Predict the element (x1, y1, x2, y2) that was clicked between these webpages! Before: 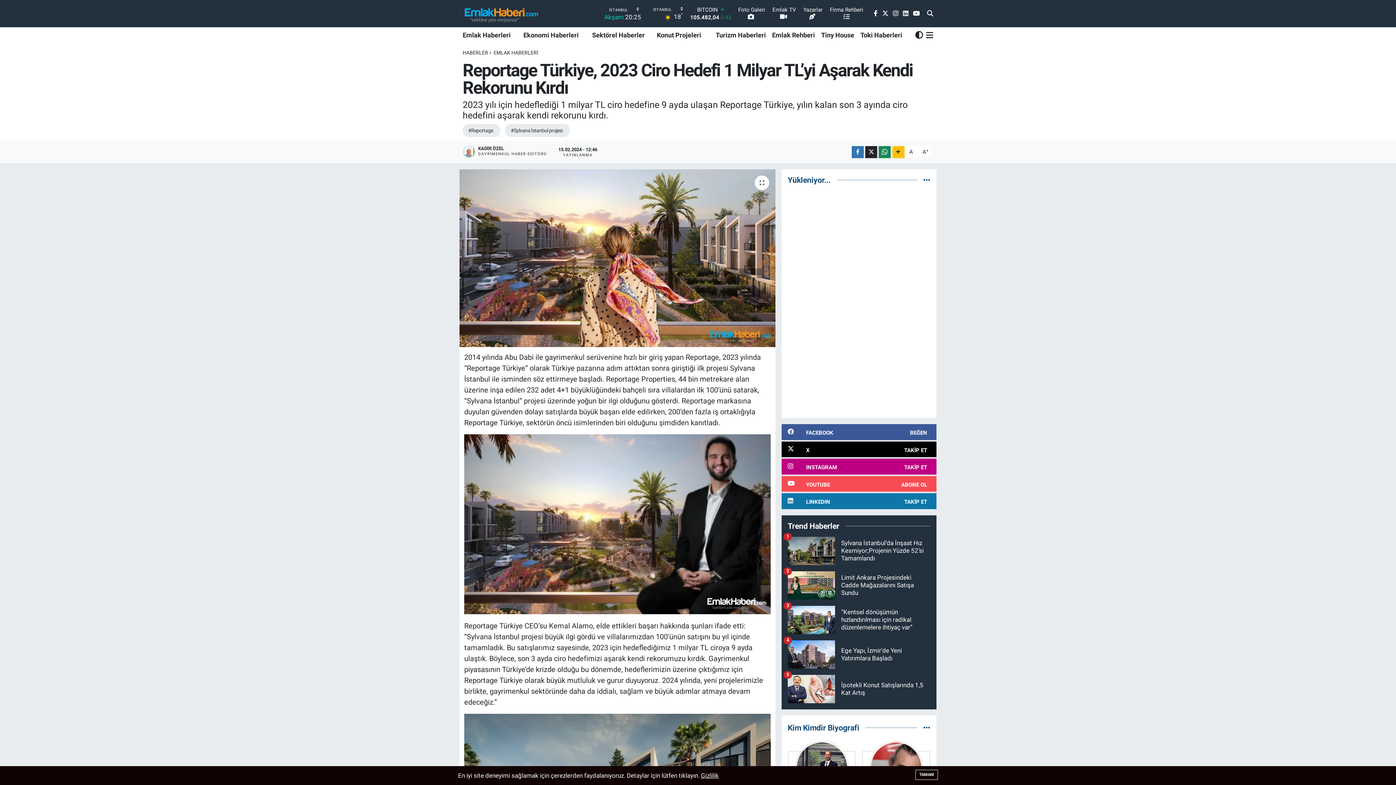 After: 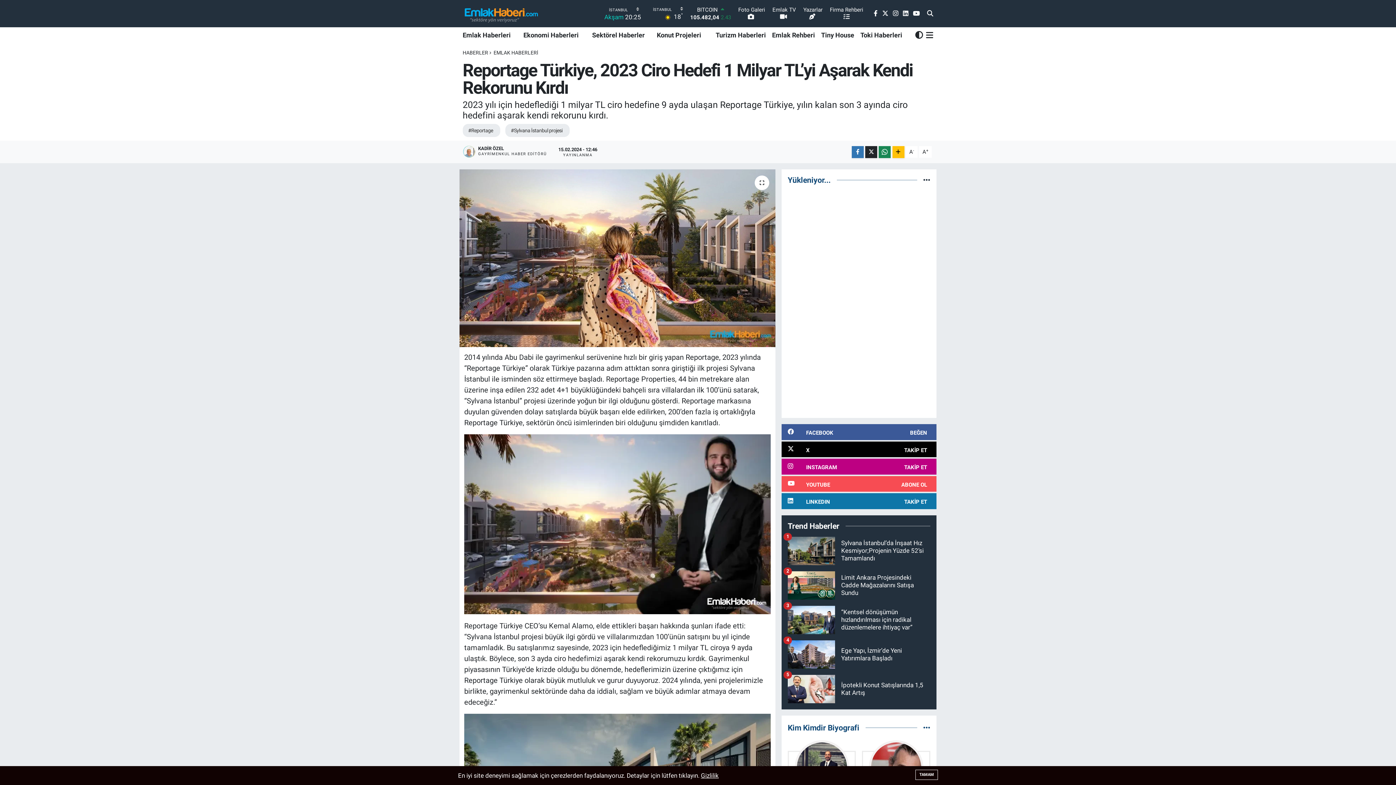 Action: bbox: (923, 176, 930, 183)